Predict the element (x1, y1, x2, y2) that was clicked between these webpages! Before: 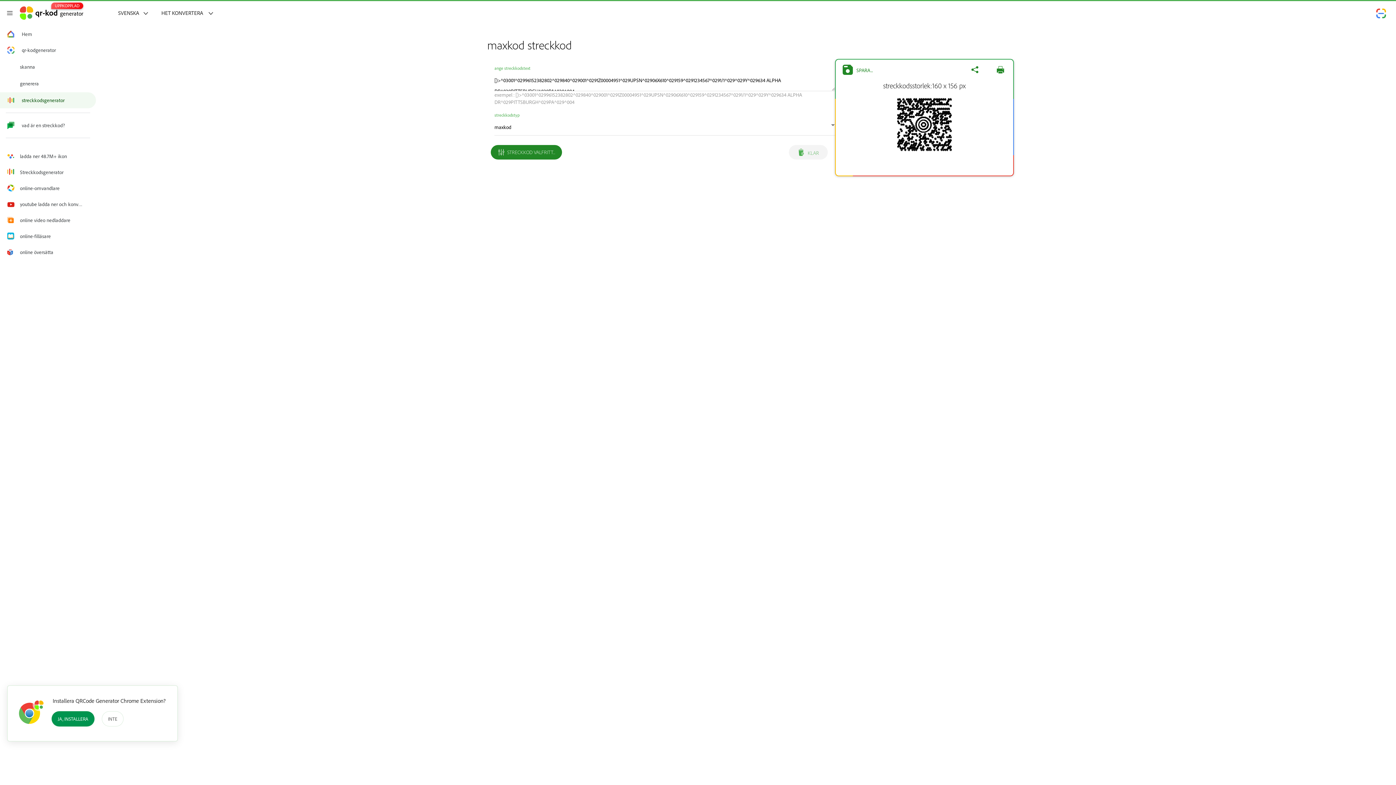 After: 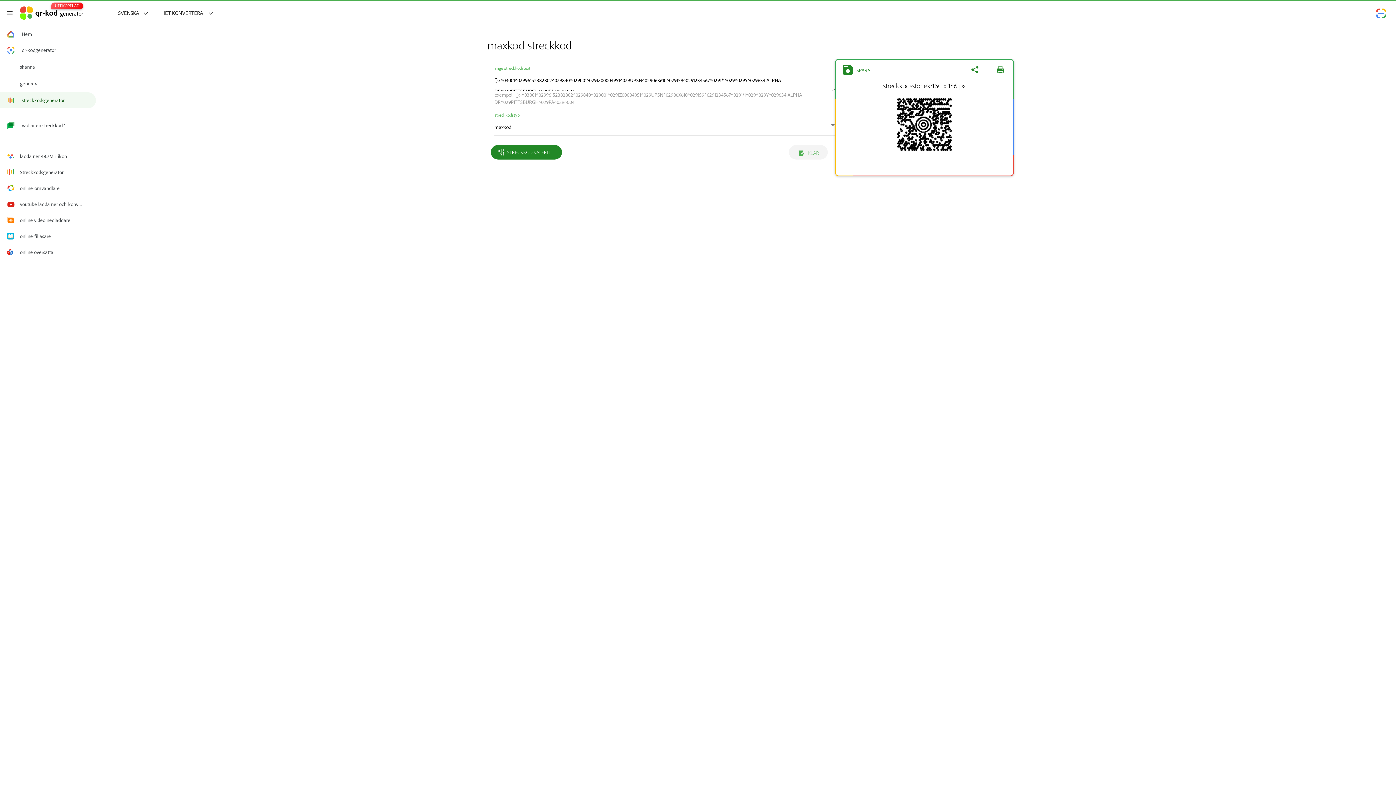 Action: bbox: (51, 715, 101, 722) label: JA, INSTALLERA